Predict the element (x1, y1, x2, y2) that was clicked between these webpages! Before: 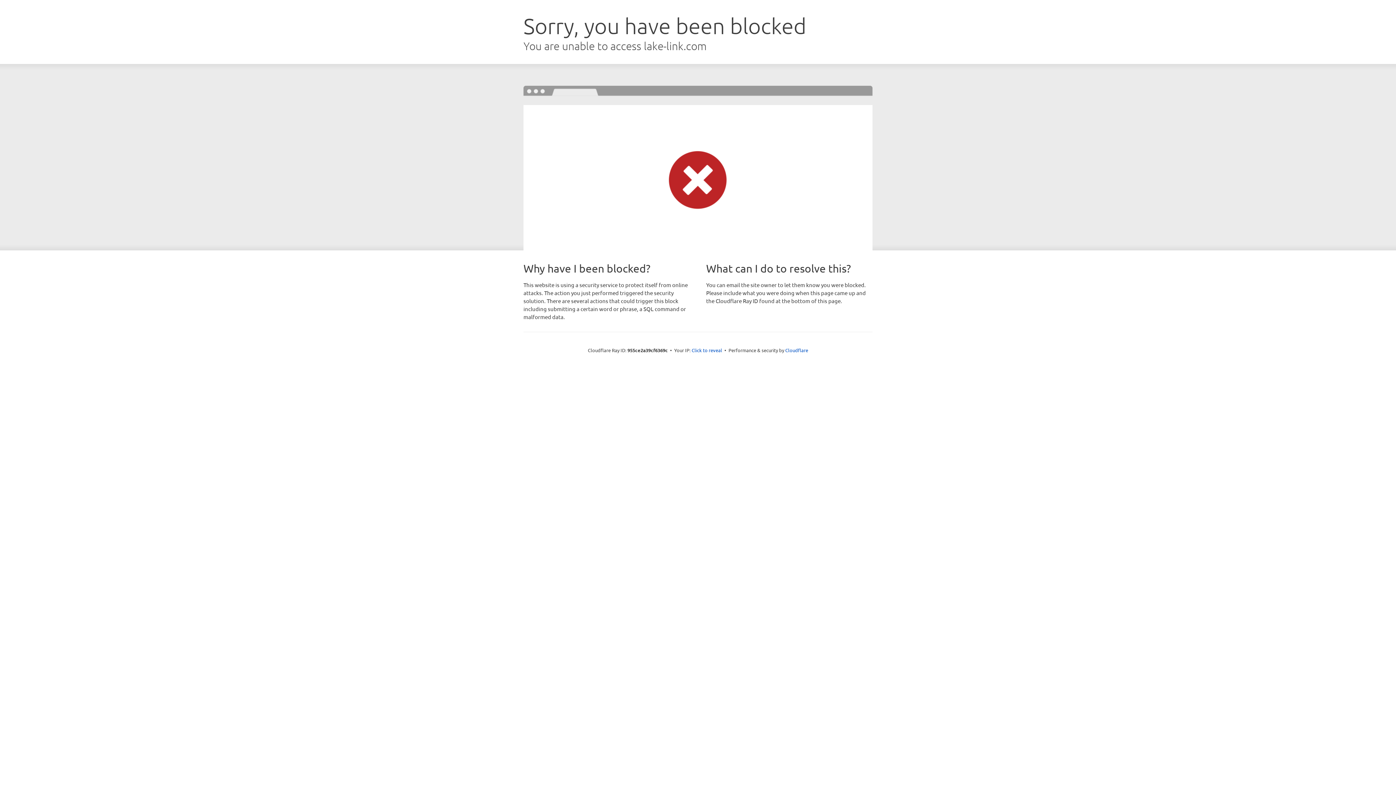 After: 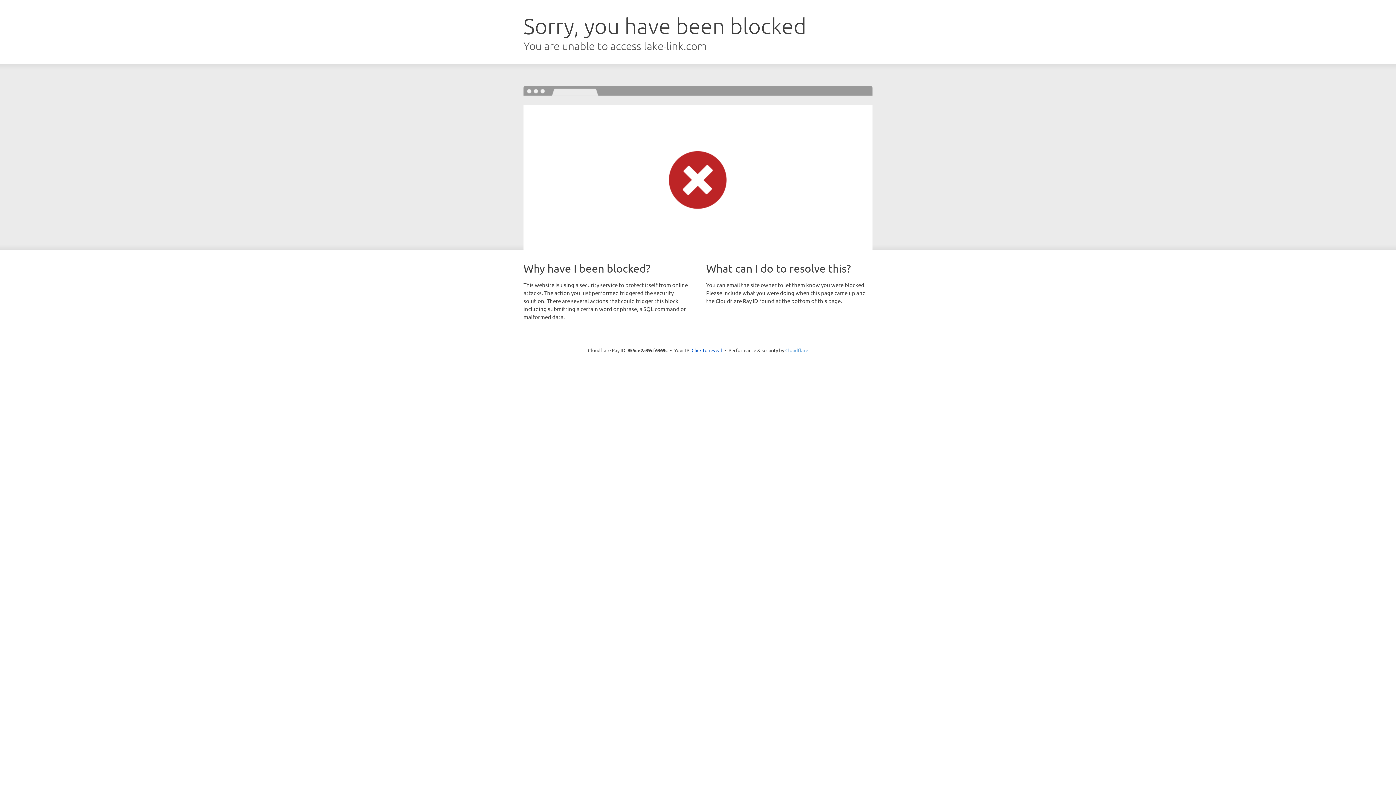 Action: bbox: (785, 347, 808, 353) label: Cloudflare